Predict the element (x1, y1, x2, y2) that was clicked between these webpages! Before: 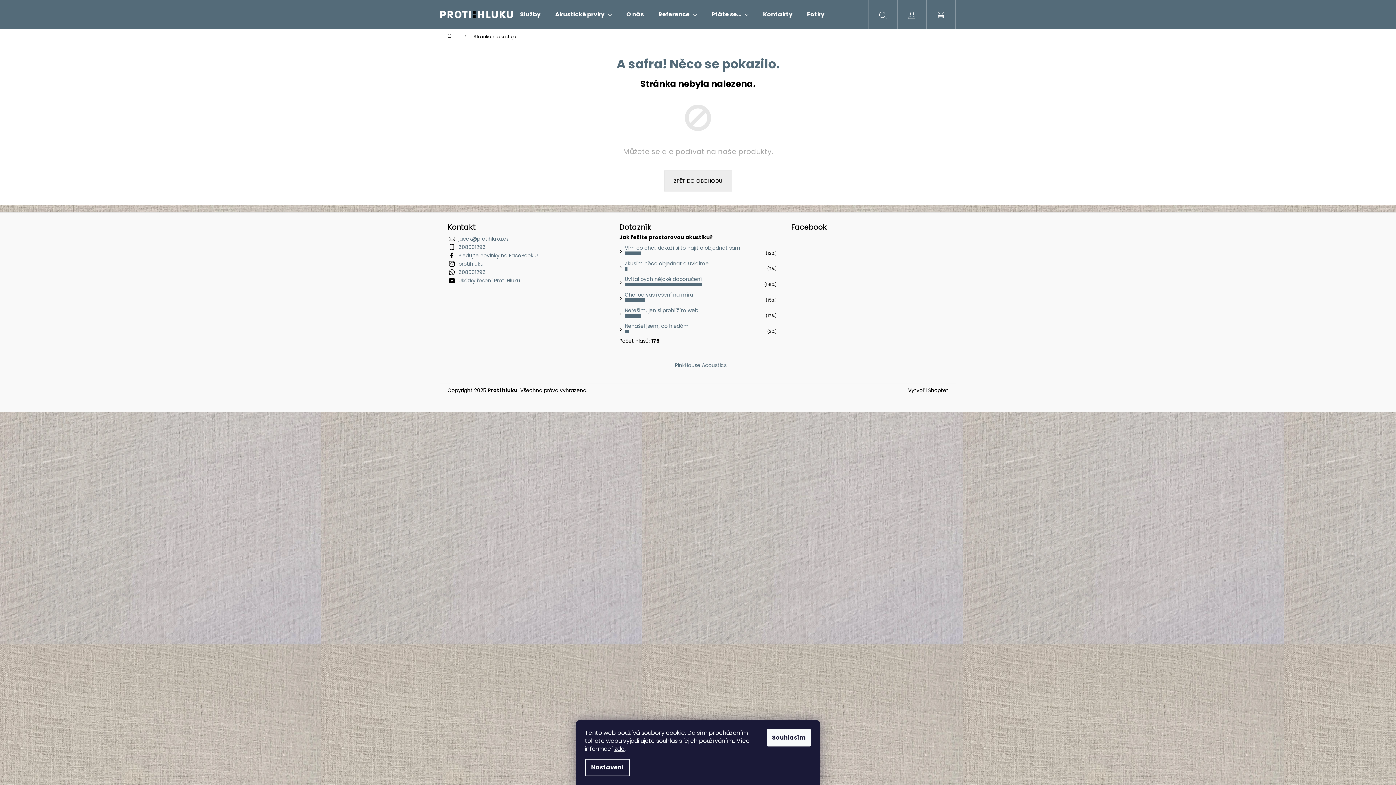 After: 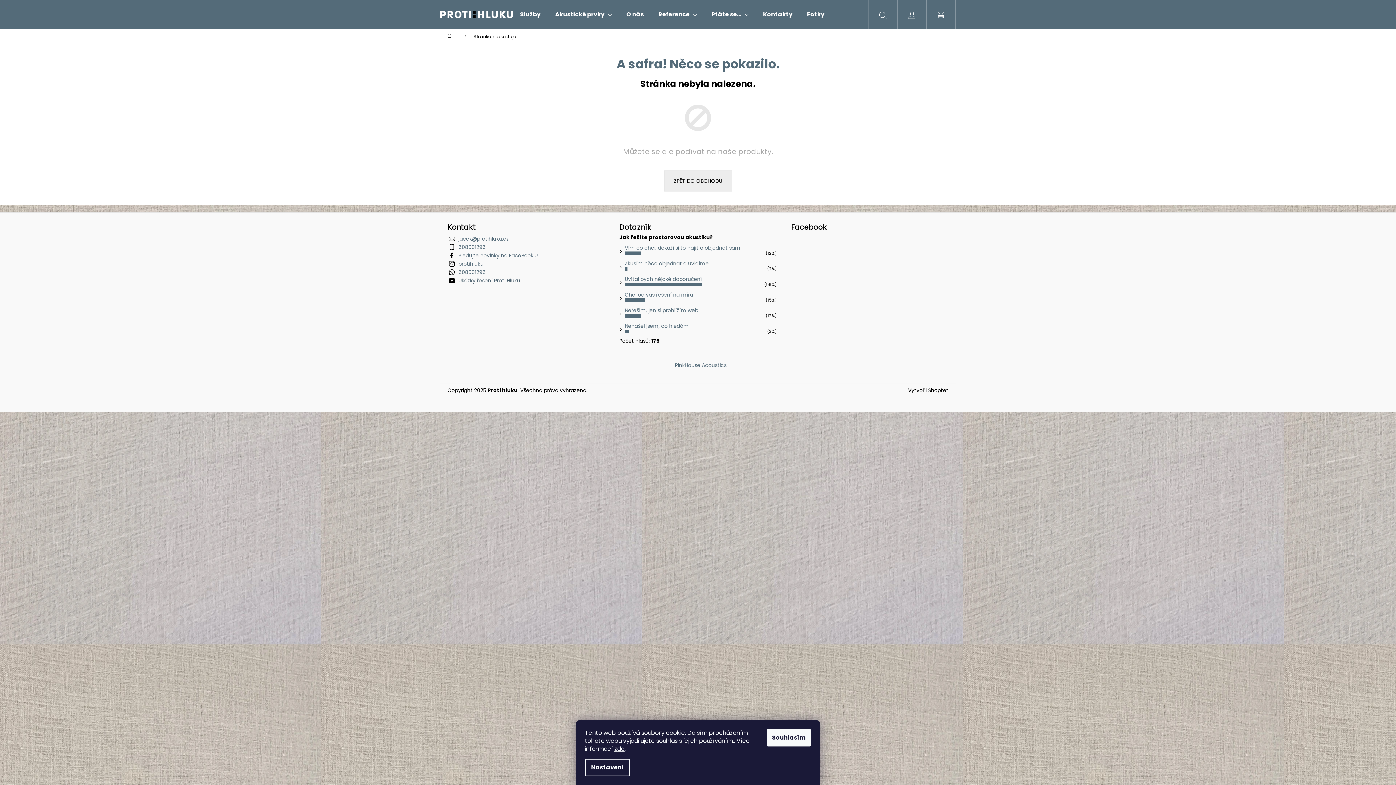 Action: label: Ukázky řešení Proti Hluku bbox: (458, 277, 520, 284)